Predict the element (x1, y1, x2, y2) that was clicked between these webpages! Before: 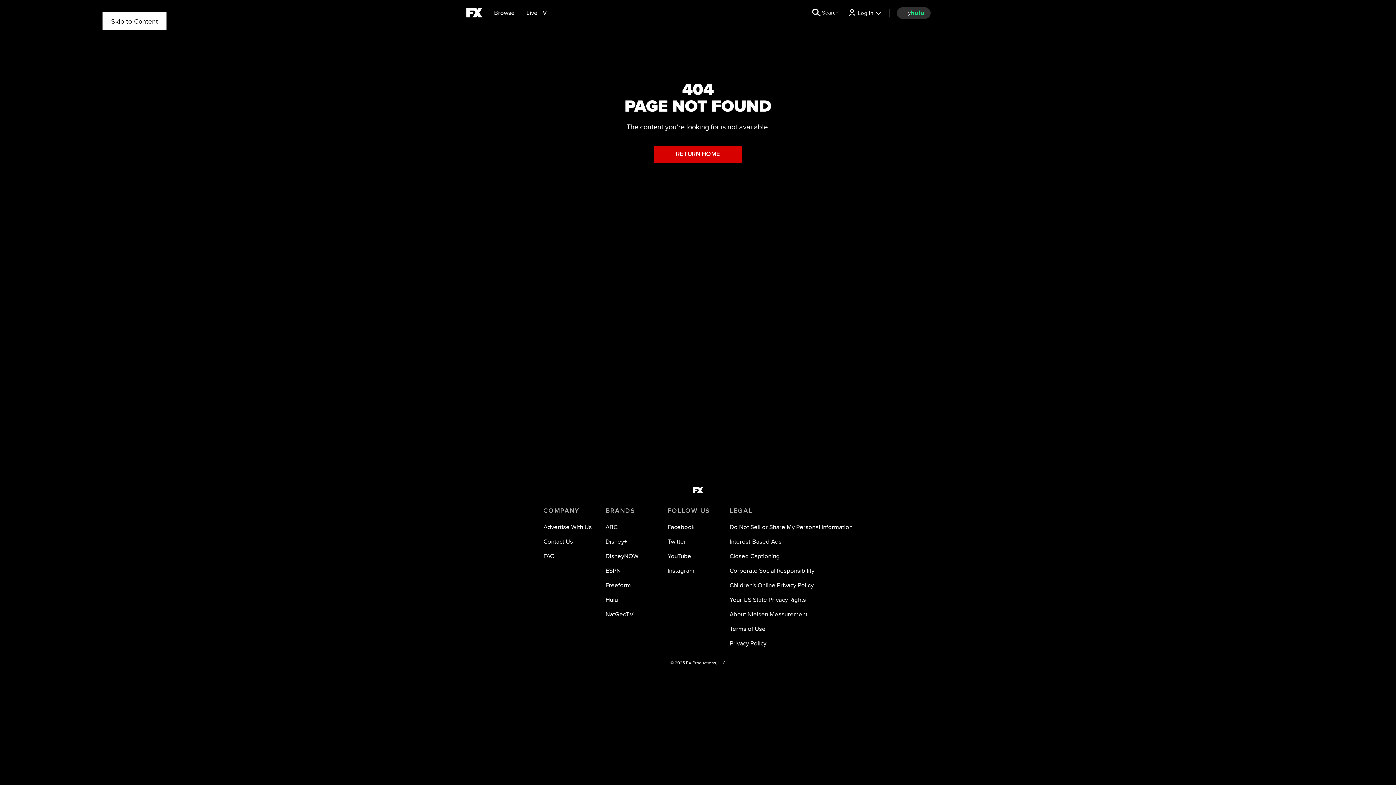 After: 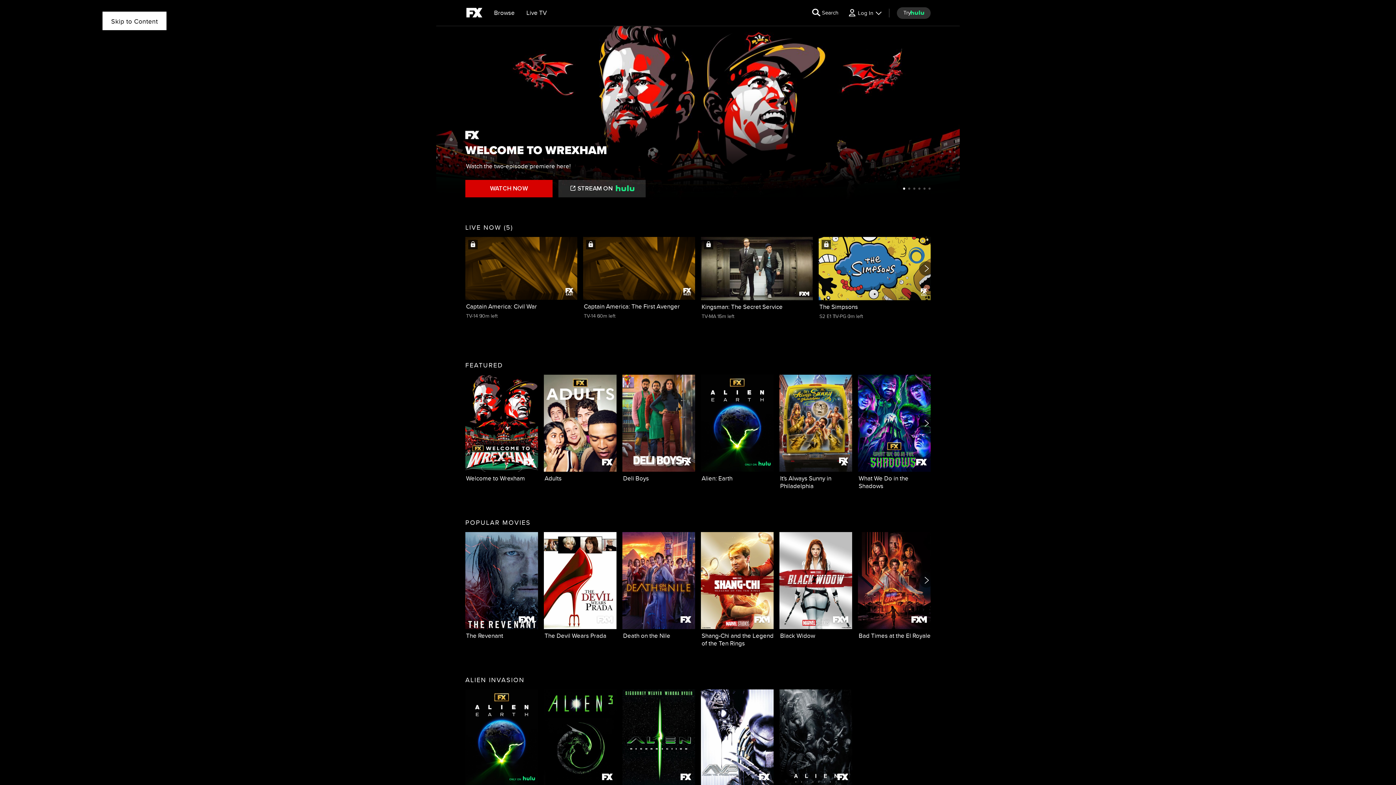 Action: bbox: (654, 145, 741, 163) label: RETURN HOME